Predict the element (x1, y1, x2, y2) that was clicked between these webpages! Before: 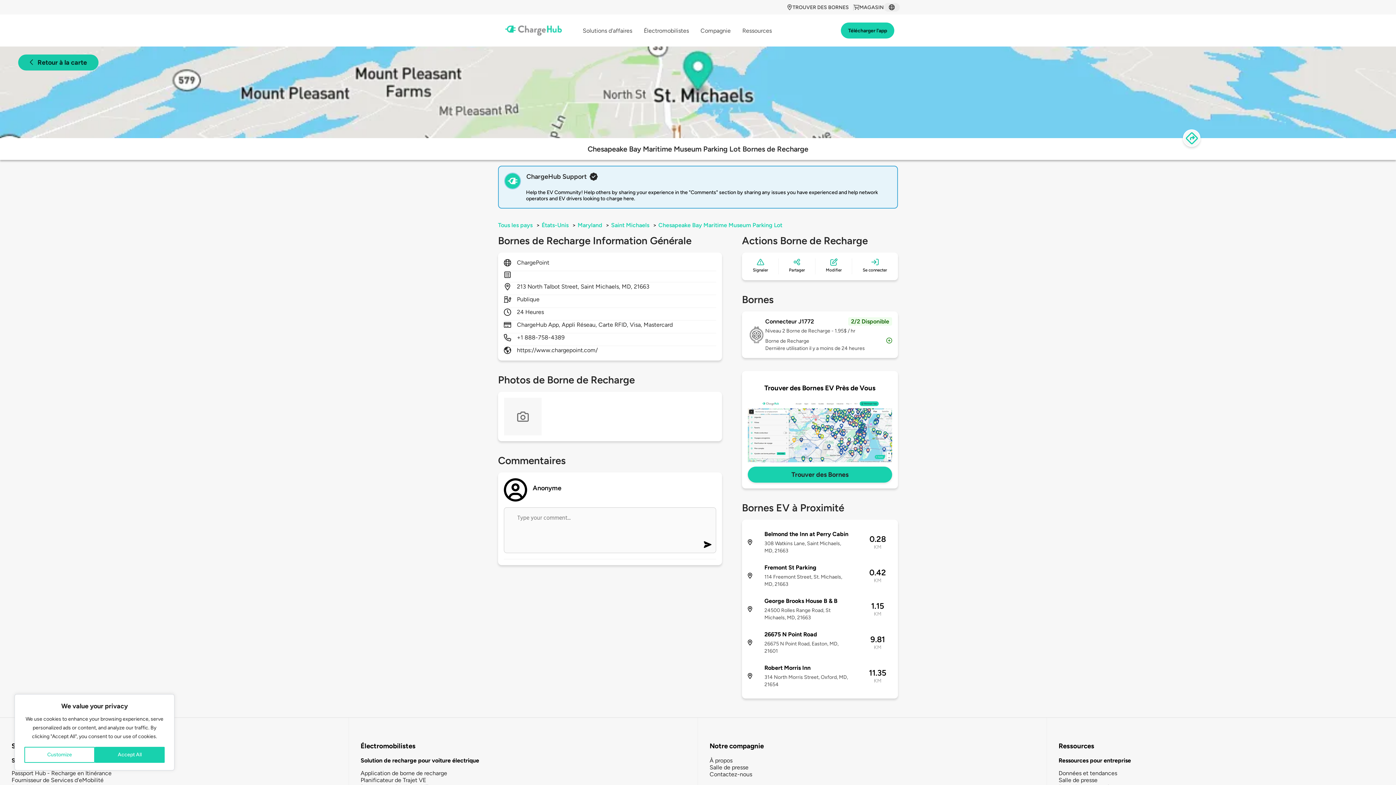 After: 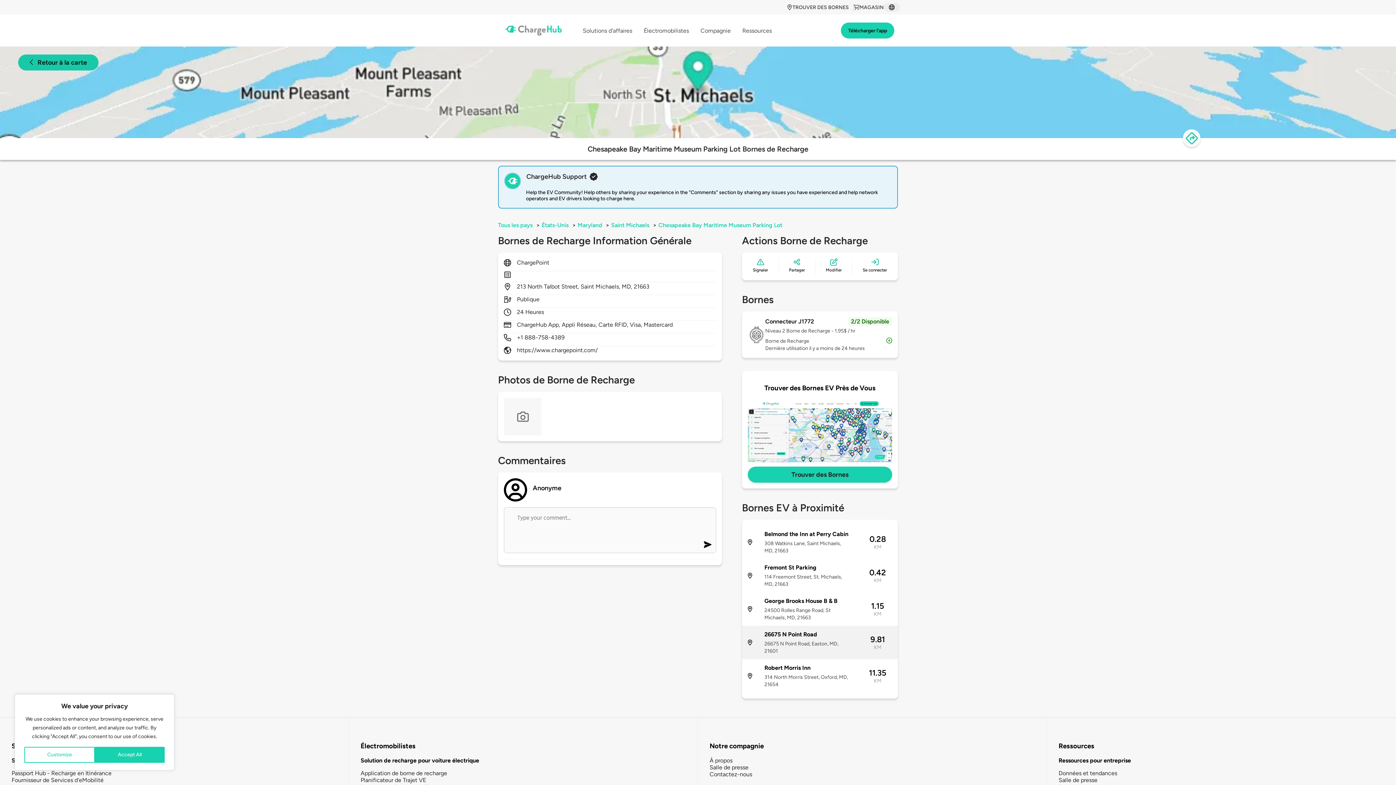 Action: bbox: (742, 626, 898, 659) label: 26675 N Point Road
26675 N Point Road, Easton, MD, 21601
9.81
KM